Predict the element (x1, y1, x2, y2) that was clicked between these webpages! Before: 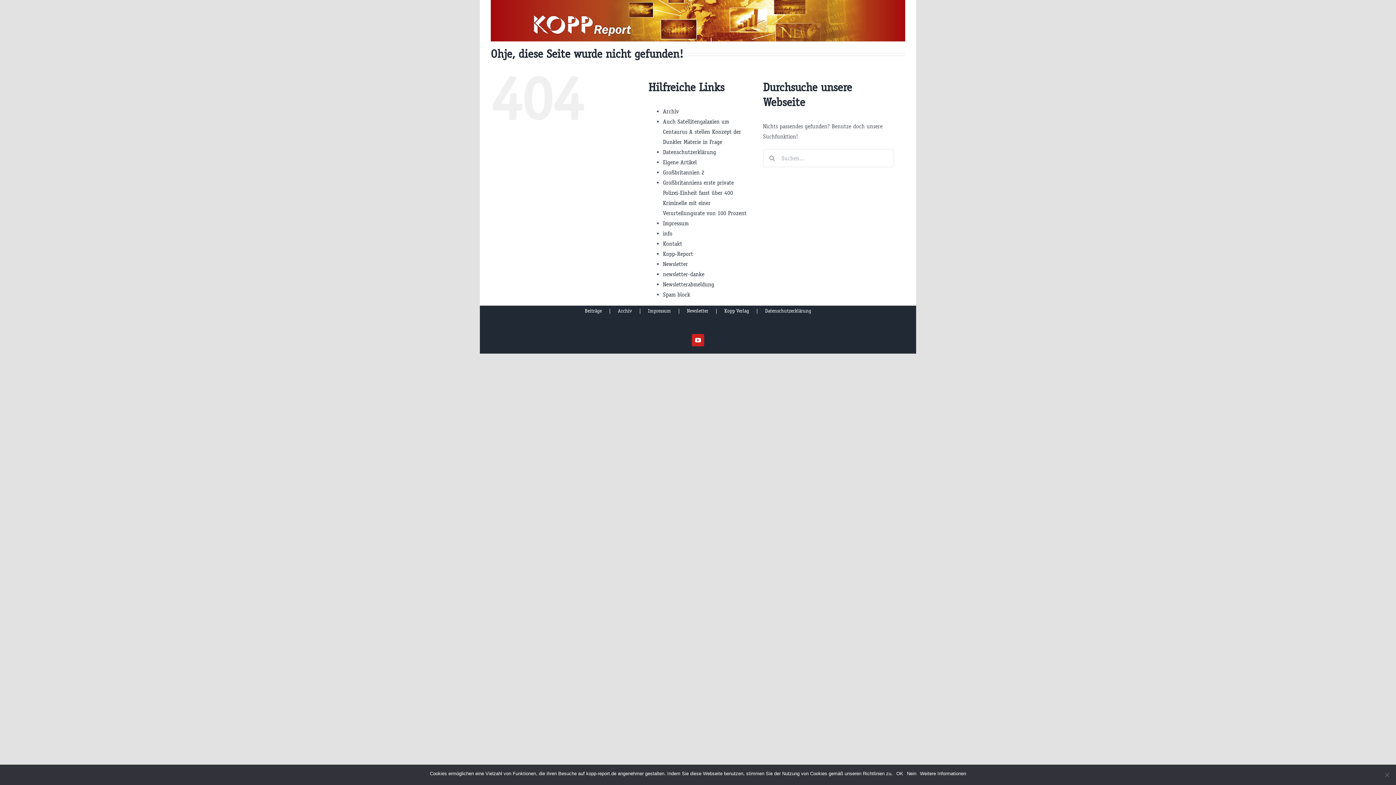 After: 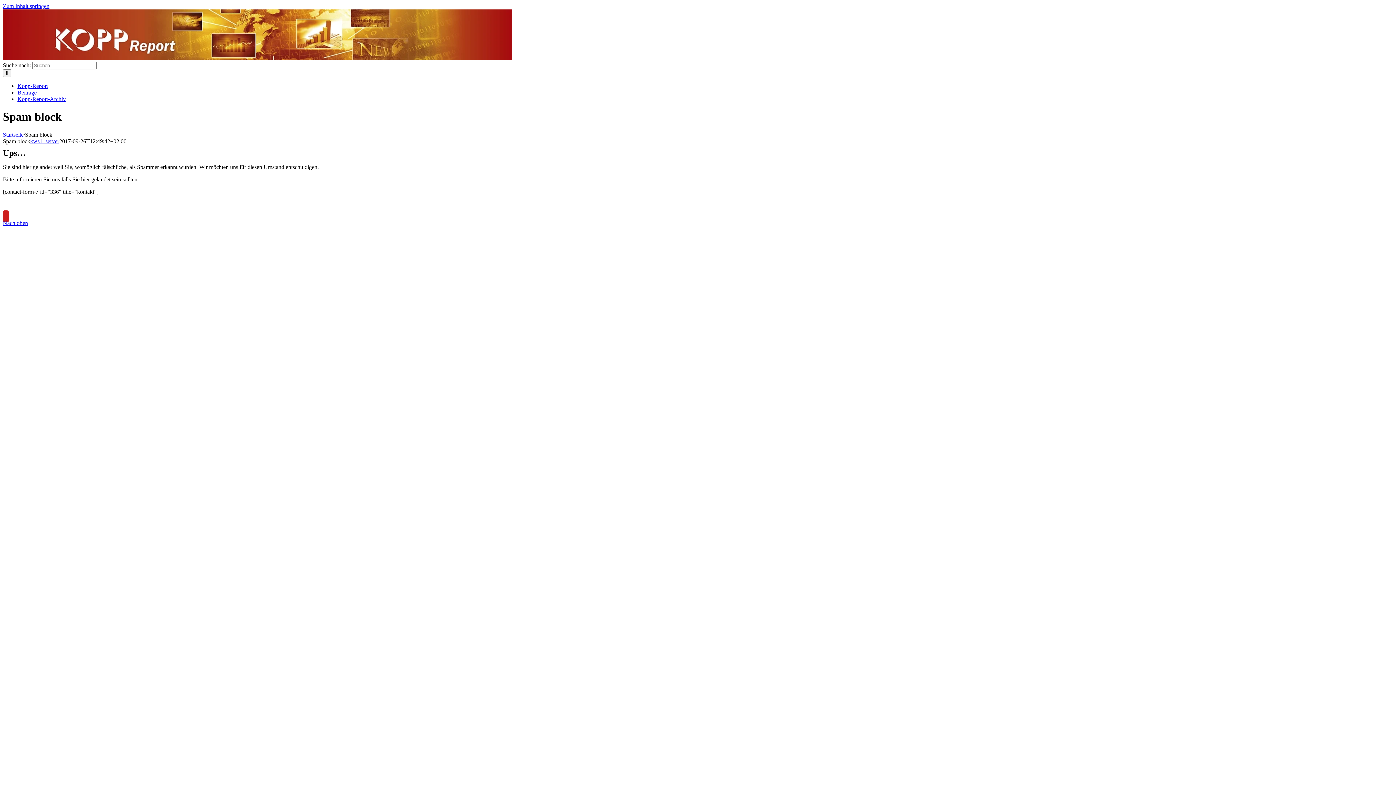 Action: bbox: (663, 291, 690, 298) label: Spam block